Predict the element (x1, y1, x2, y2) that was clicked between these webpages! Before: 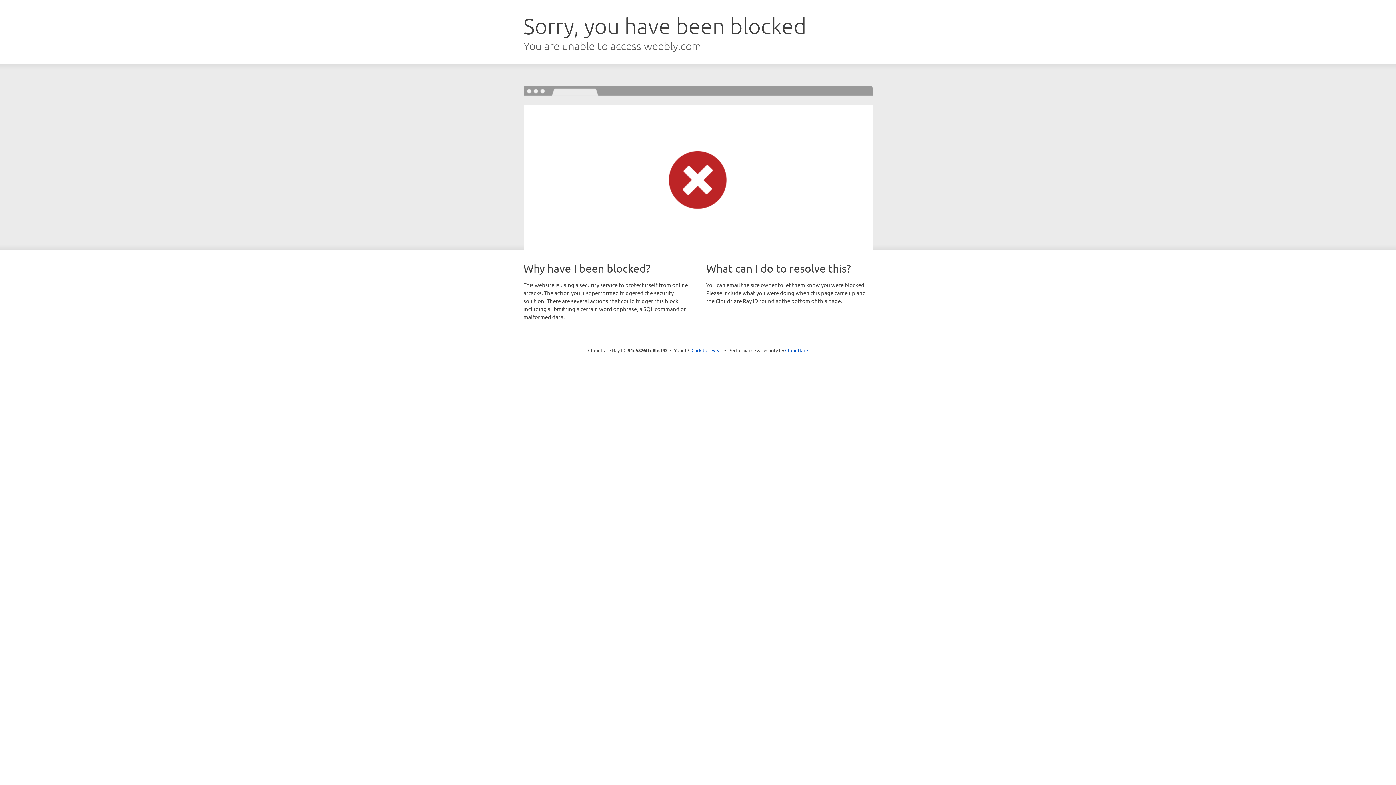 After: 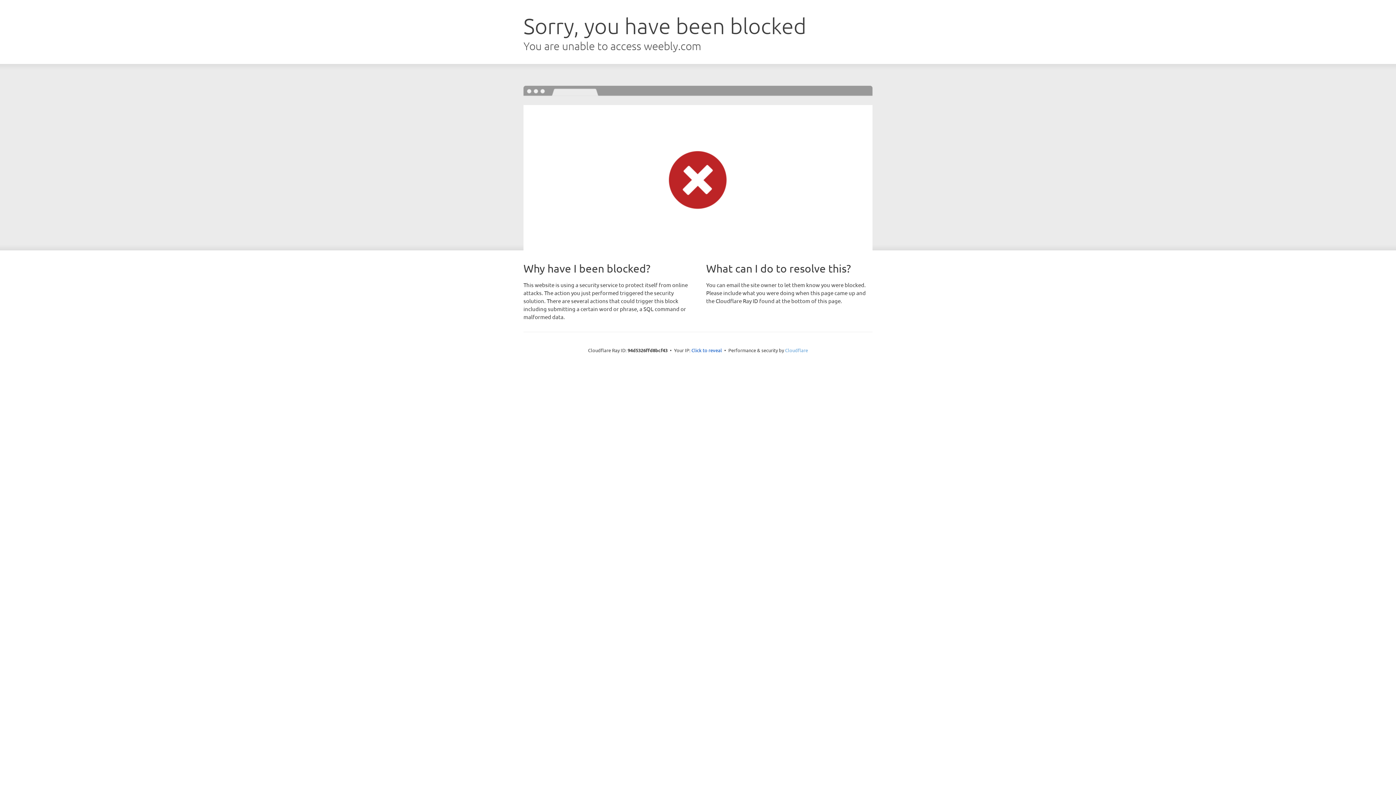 Action: bbox: (785, 347, 808, 353) label: Cloudflare